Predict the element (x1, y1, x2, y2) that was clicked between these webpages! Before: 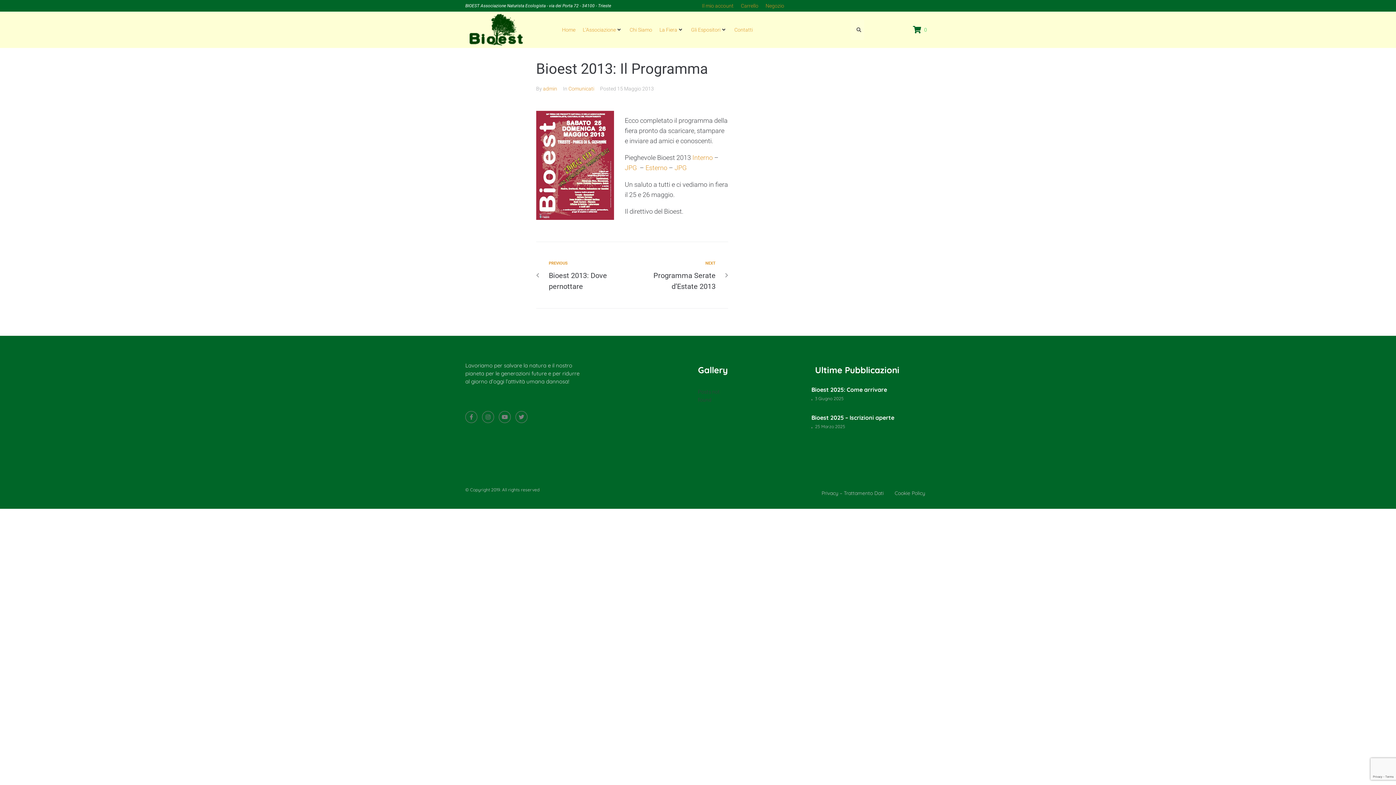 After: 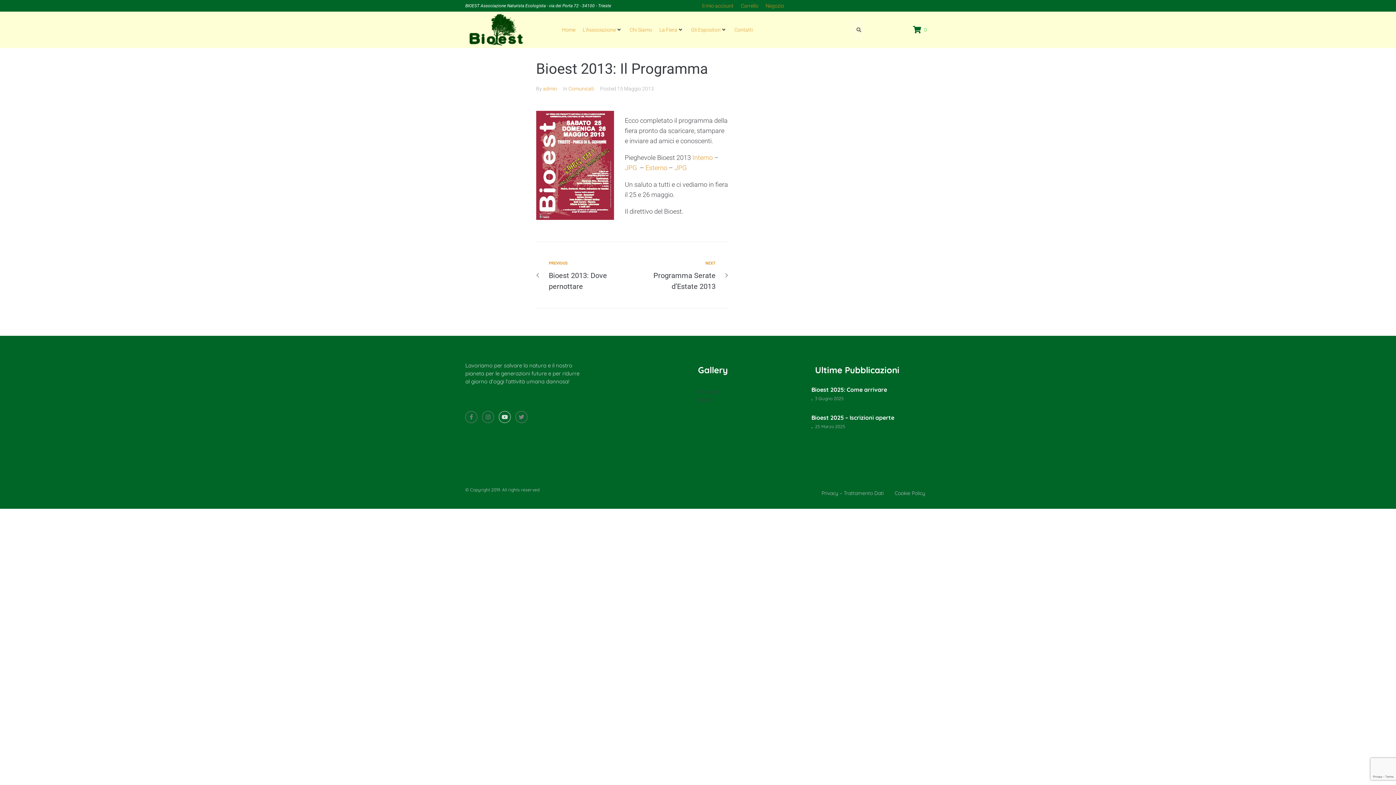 Action: label: Youtube bbox: (498, 411, 510, 423)